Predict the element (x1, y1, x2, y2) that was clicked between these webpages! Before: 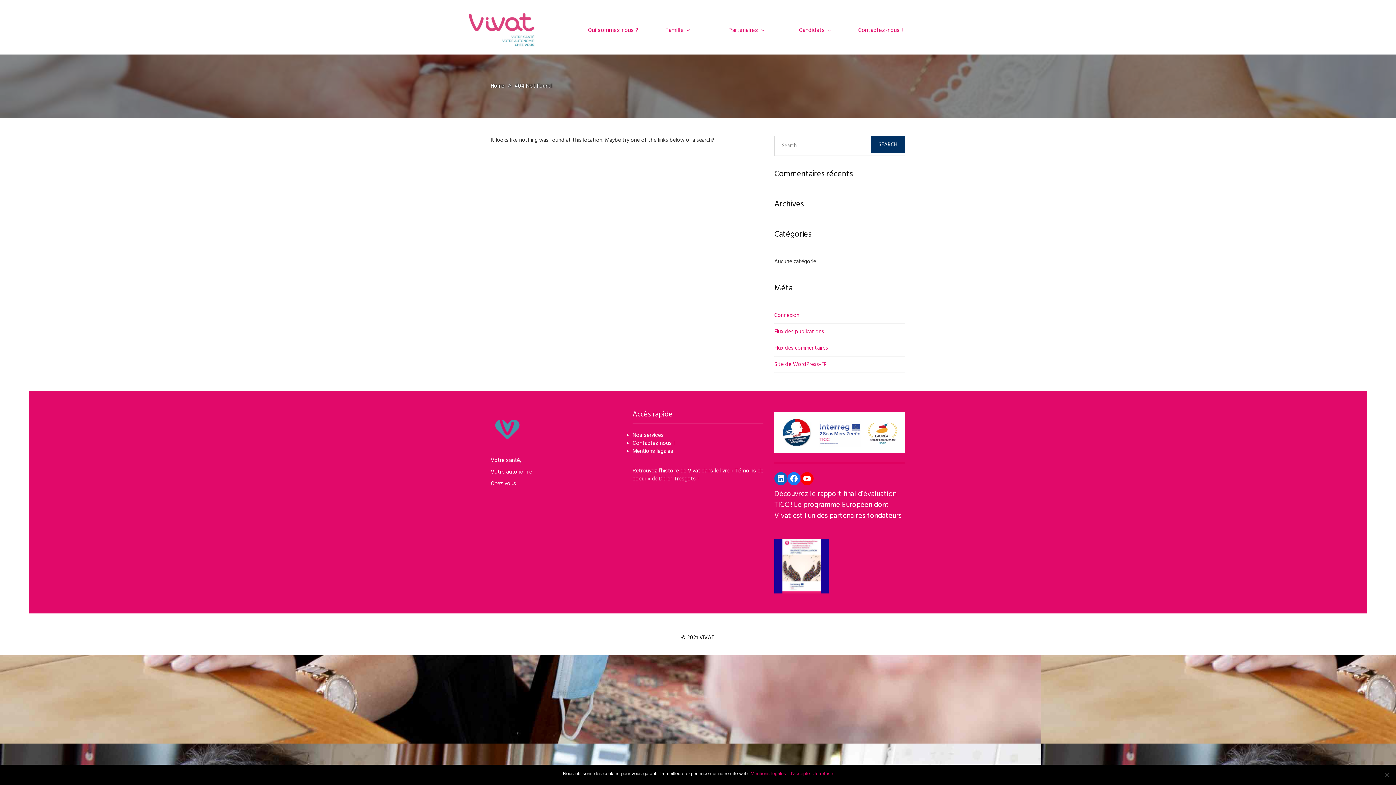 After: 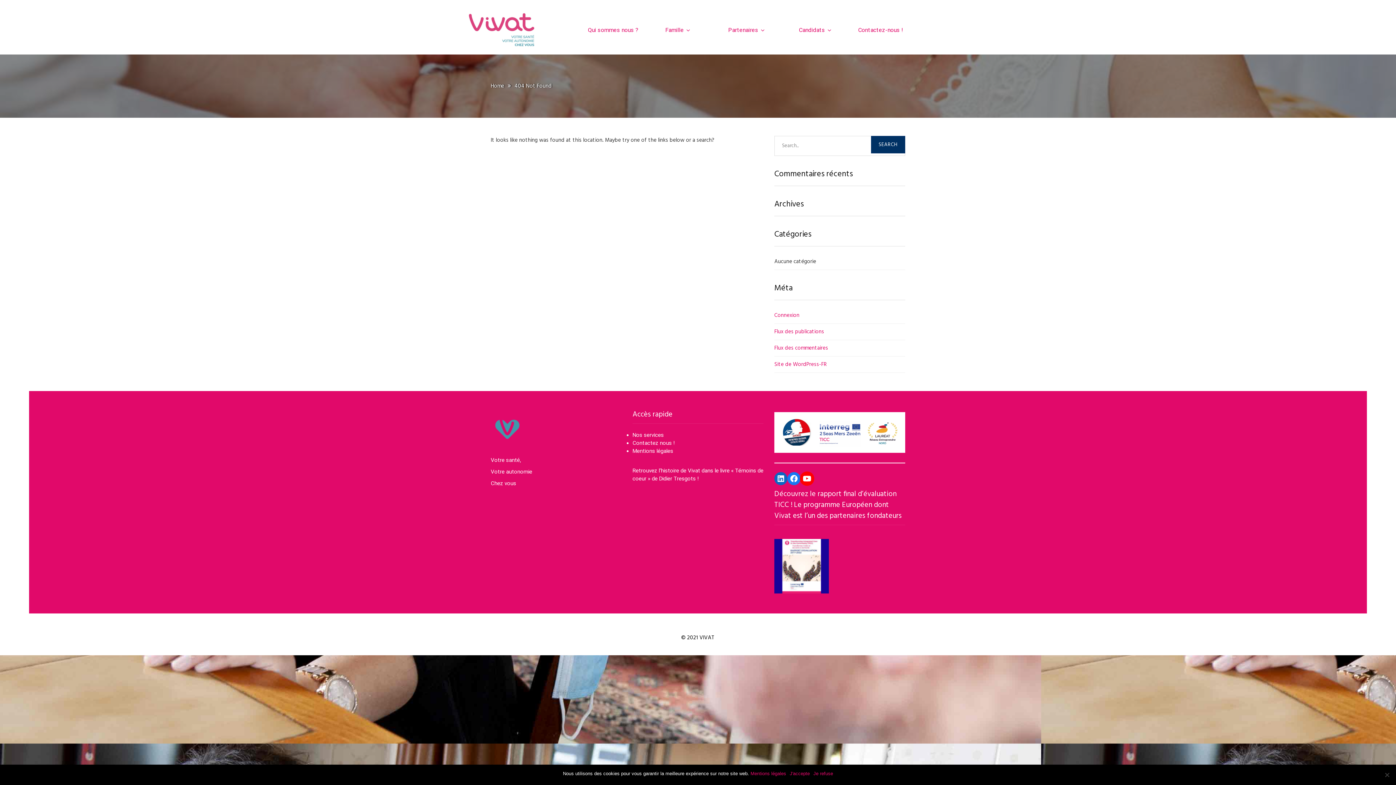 Action: bbox: (800, 472, 813, 485) label: YouTube